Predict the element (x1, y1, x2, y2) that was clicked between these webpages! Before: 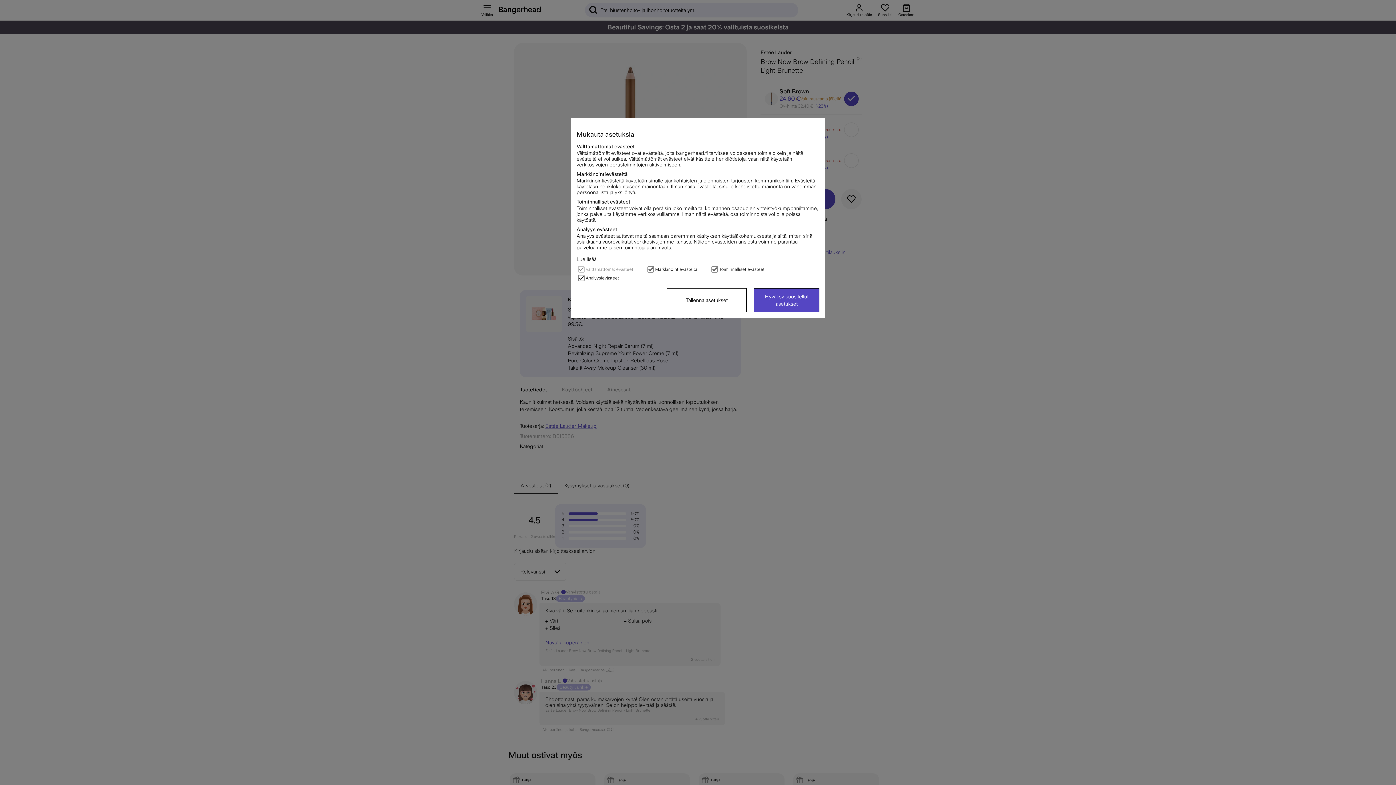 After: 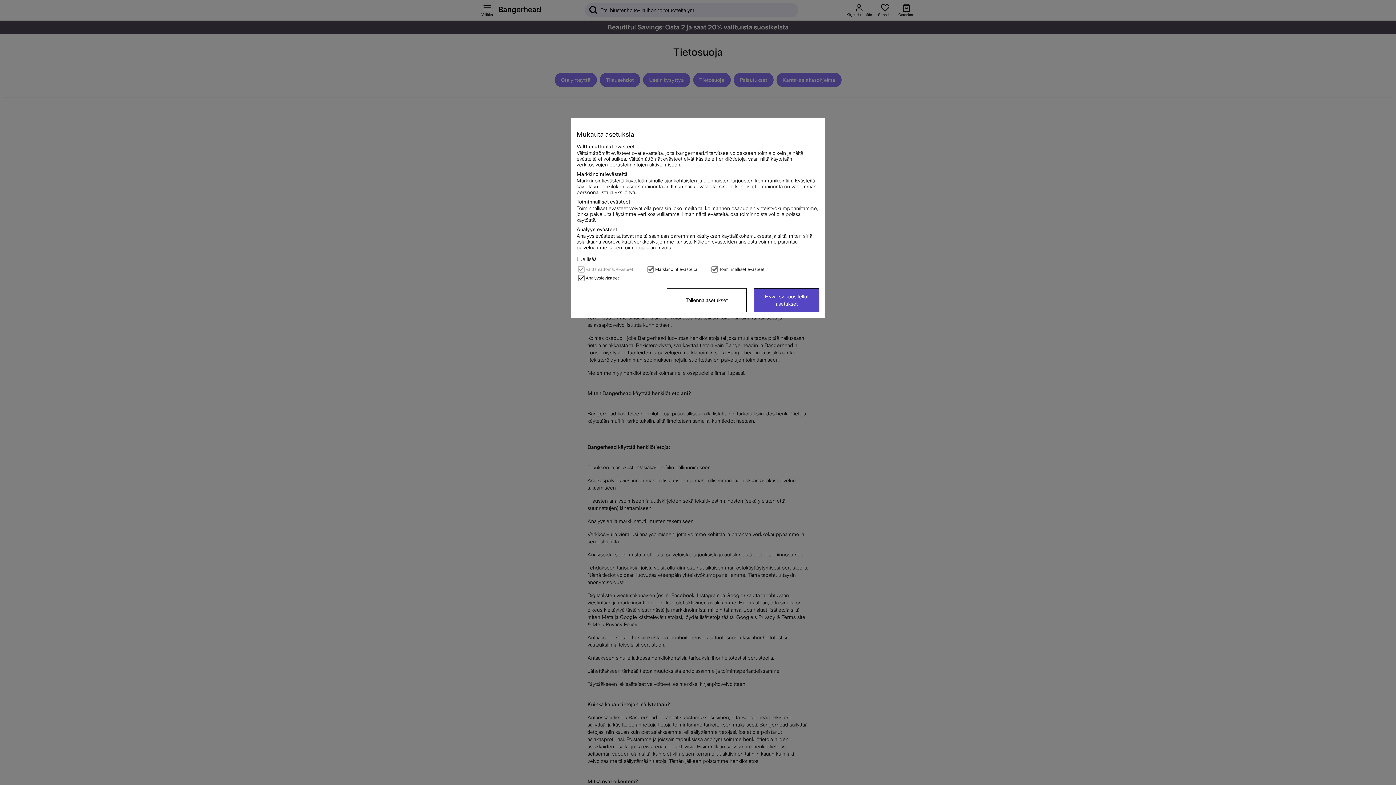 Action: bbox: (576, 256, 597, 262) label: Lue lisää.